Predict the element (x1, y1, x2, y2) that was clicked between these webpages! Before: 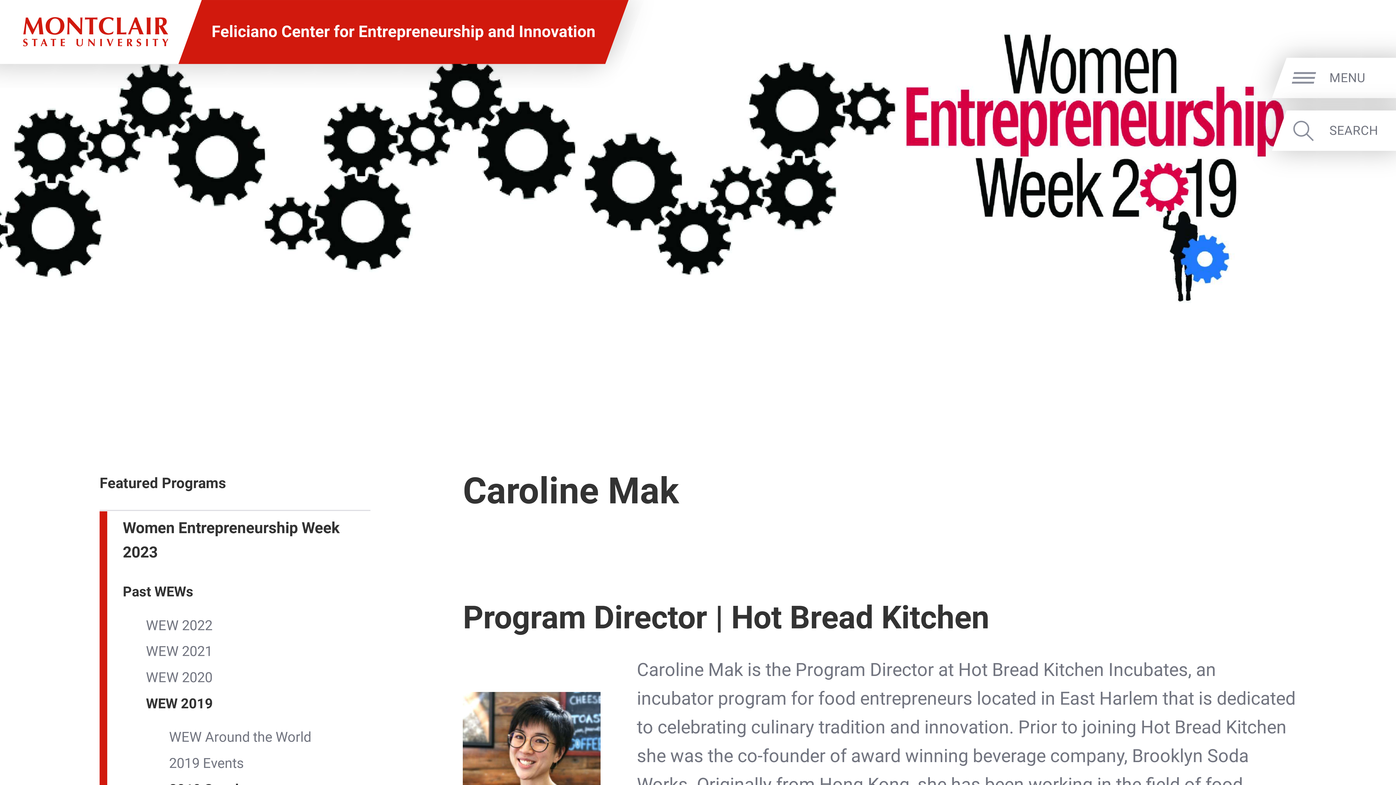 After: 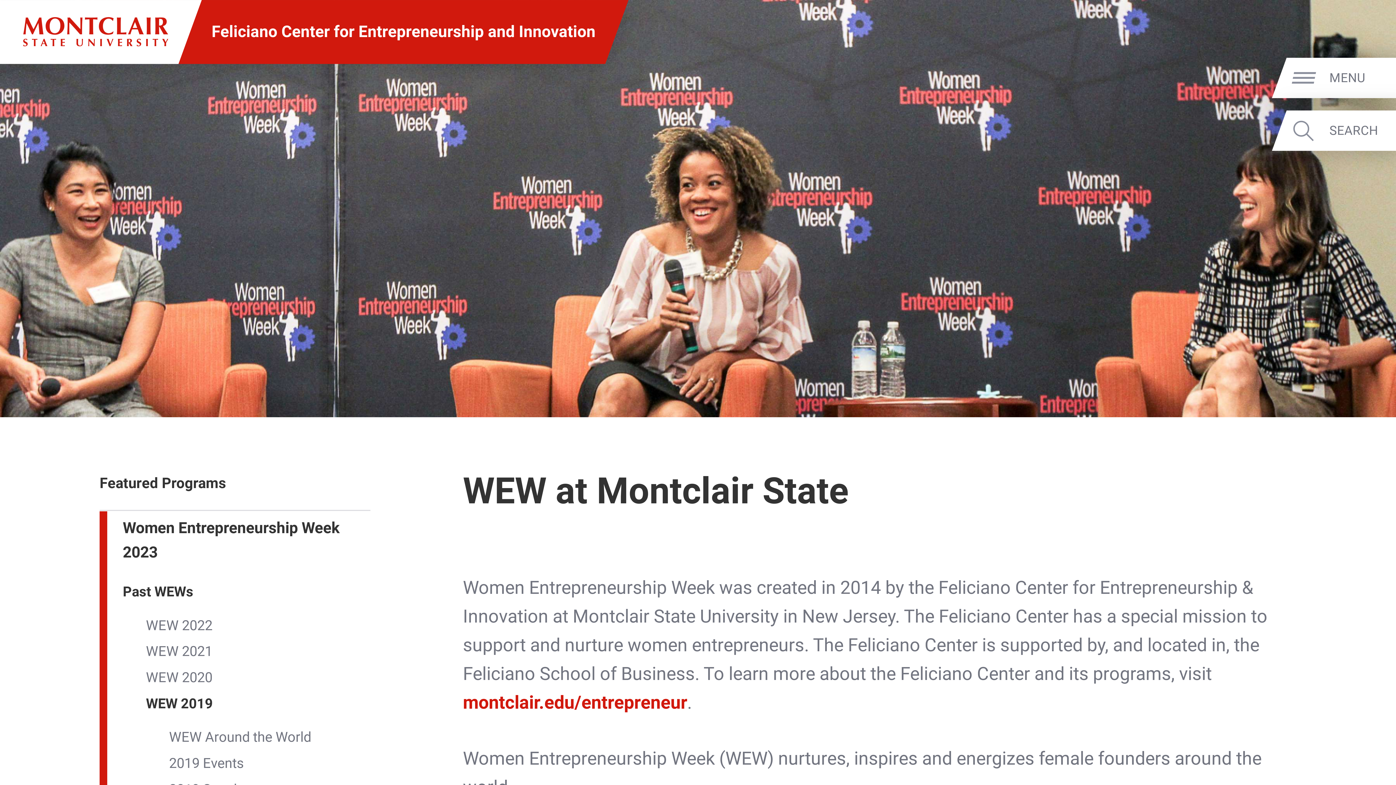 Action: label: WEW 2019 bbox: (145, 692, 370, 715)